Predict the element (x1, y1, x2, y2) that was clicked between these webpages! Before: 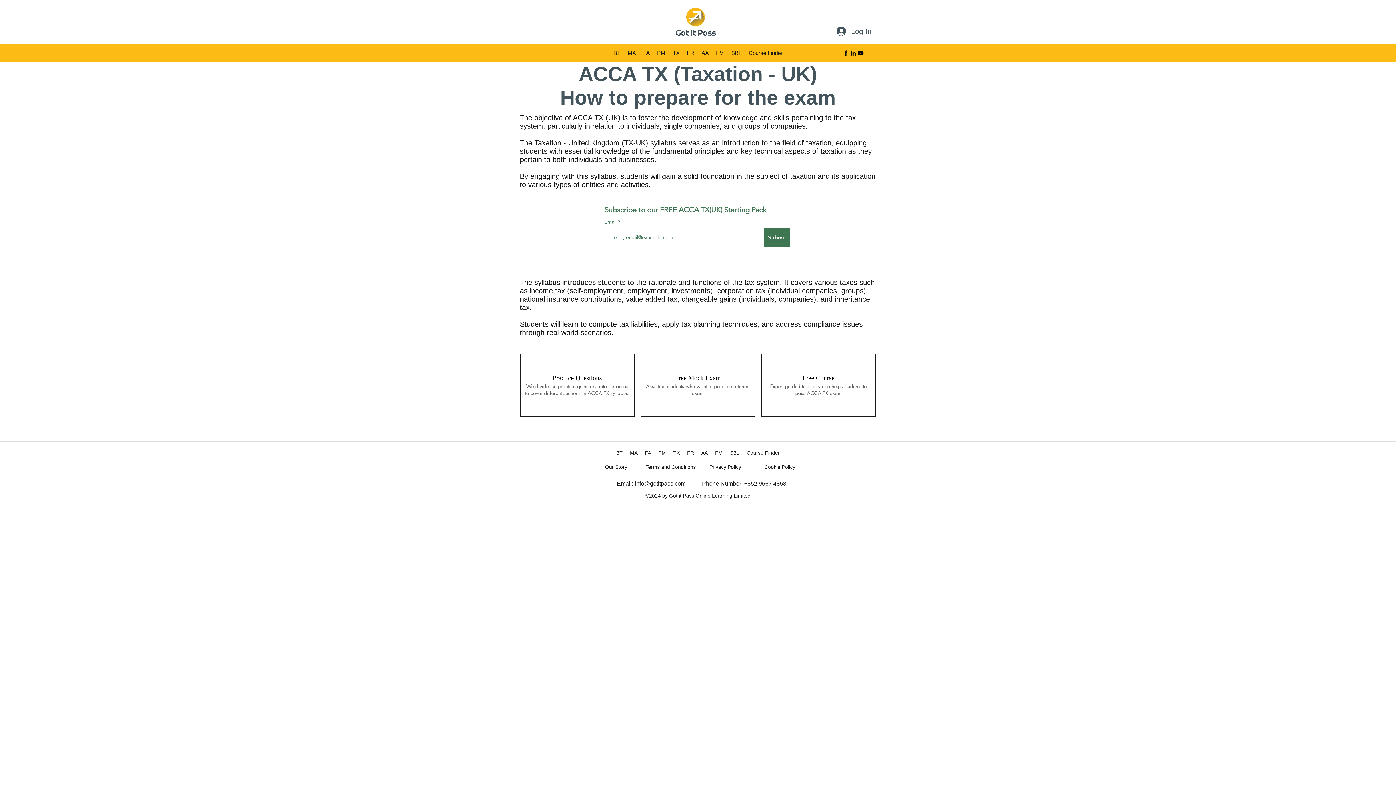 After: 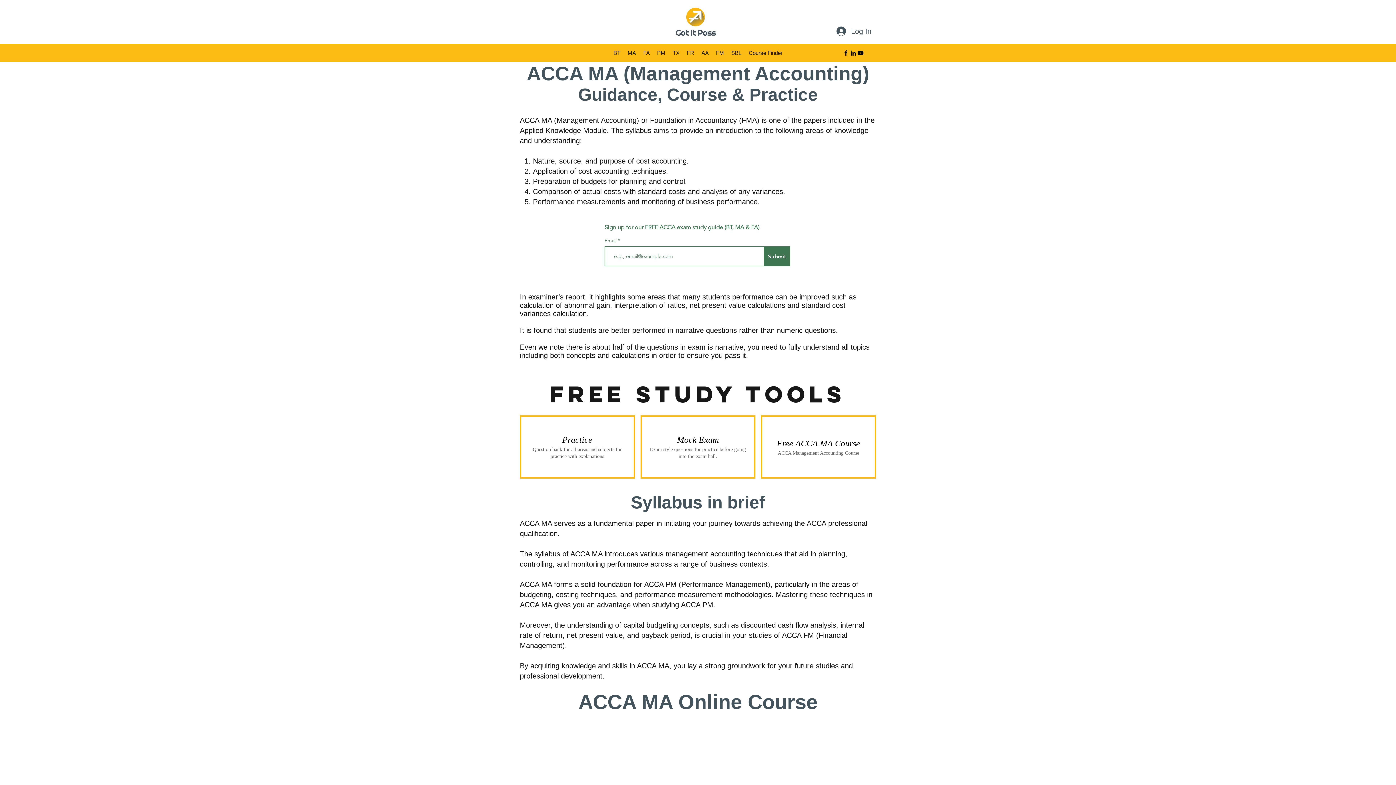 Action: label: MA bbox: (624, 47, 639, 58)